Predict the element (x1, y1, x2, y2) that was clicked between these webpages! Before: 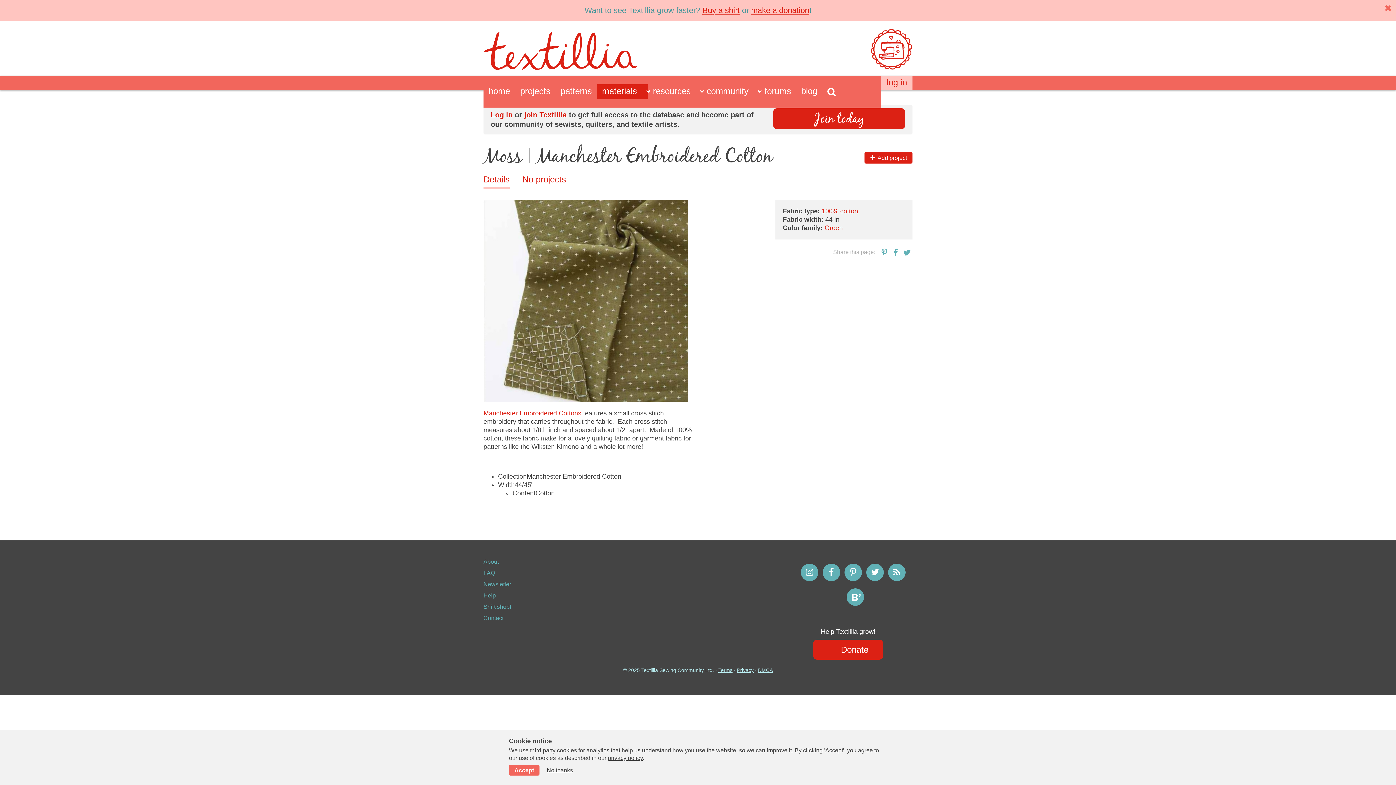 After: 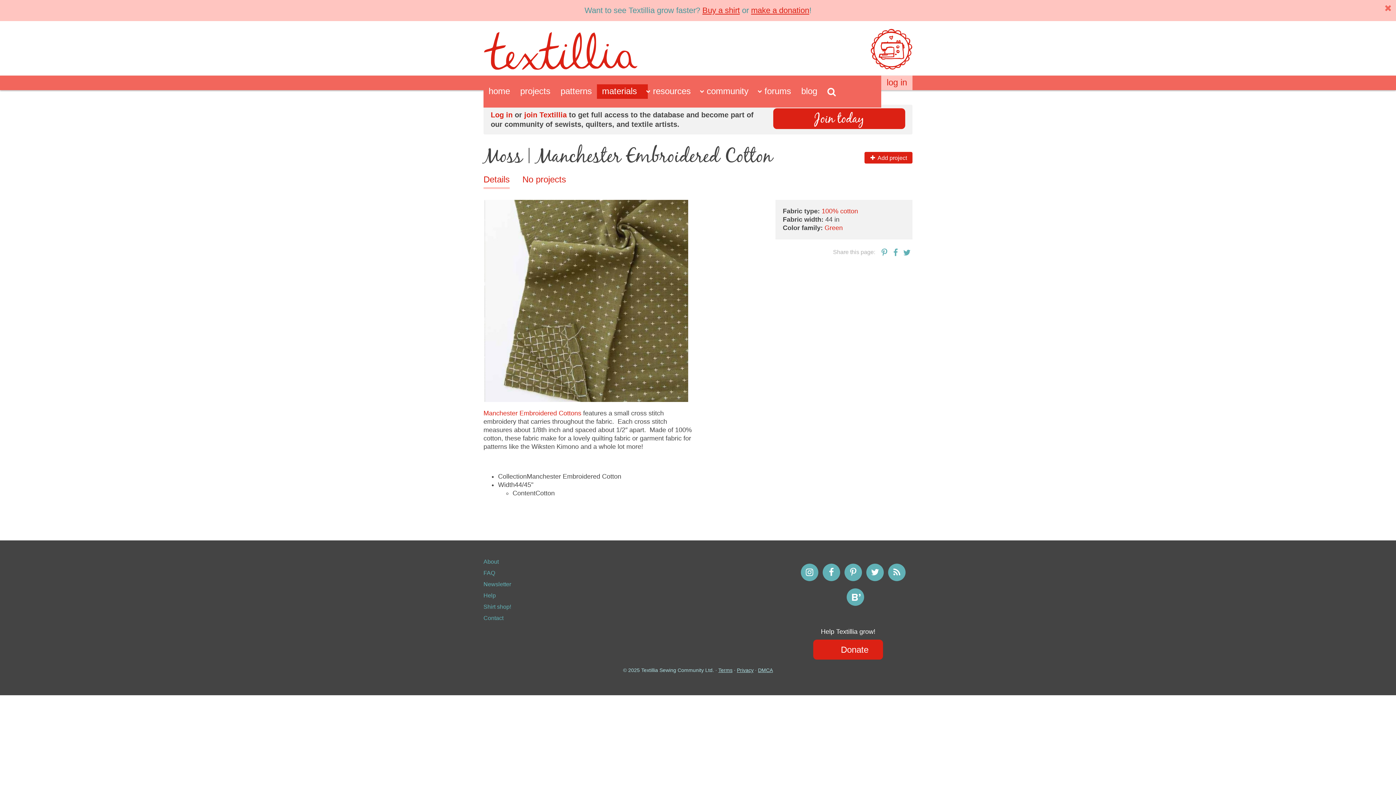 Action: bbox: (509, 765, 539, 776) label: Accept